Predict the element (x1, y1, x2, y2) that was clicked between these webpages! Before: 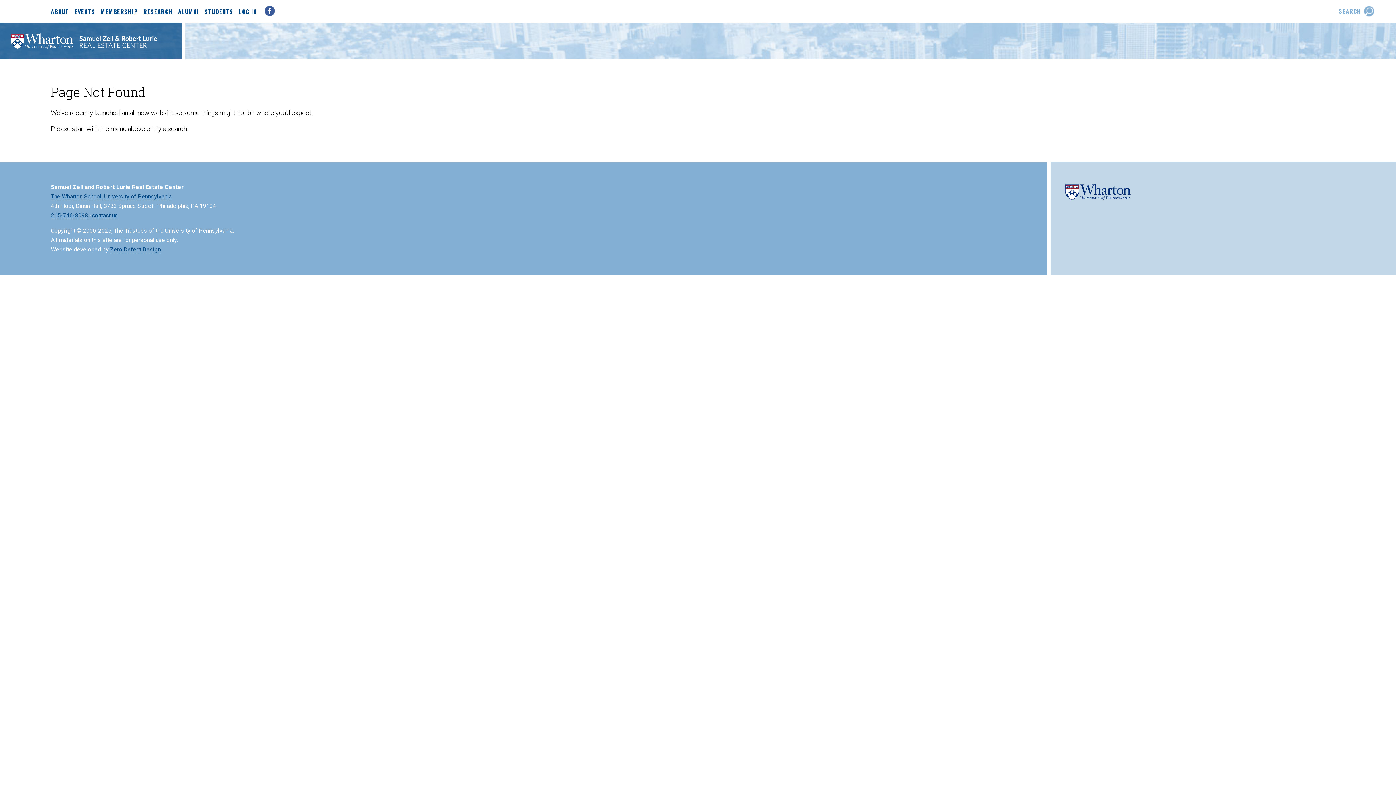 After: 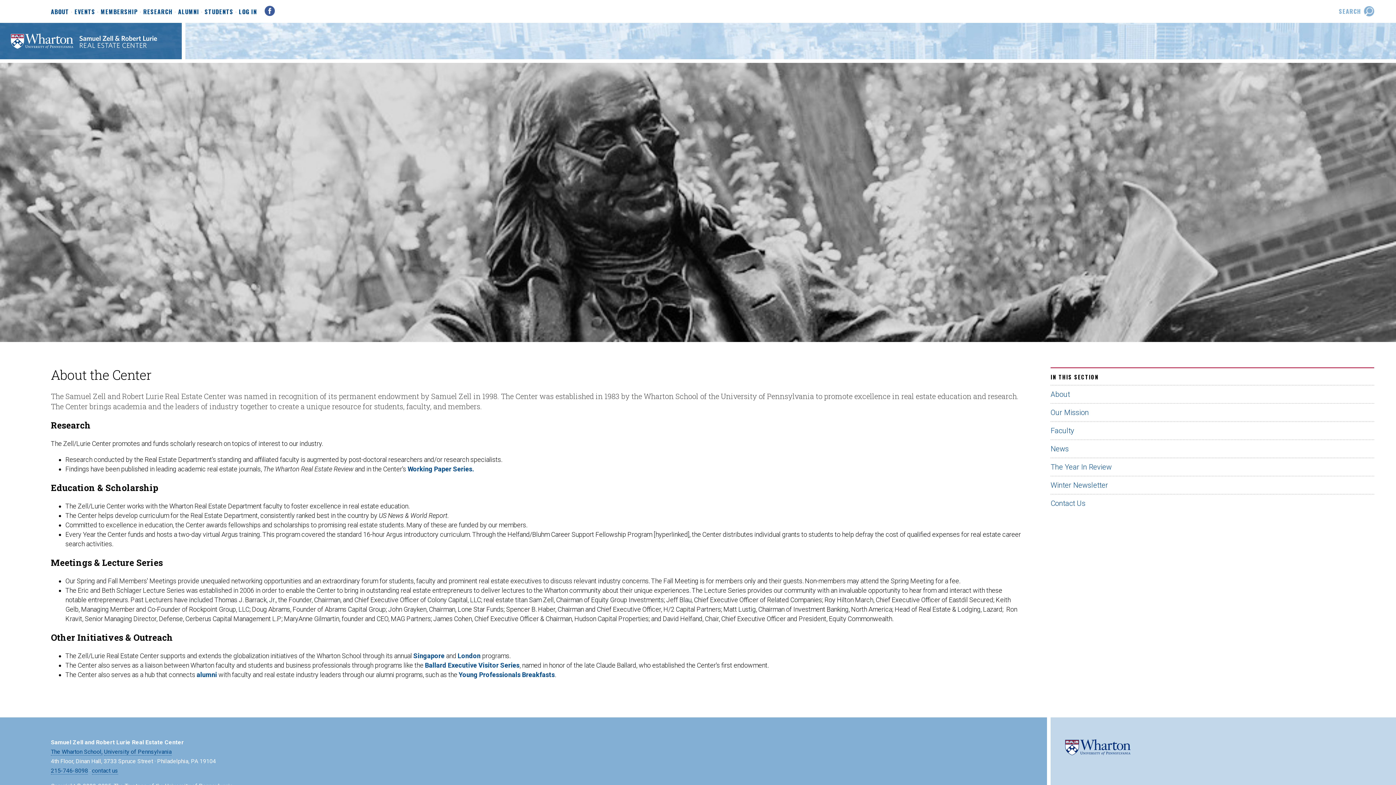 Action: bbox: (50, 8, 74, 15) label: ABOUT